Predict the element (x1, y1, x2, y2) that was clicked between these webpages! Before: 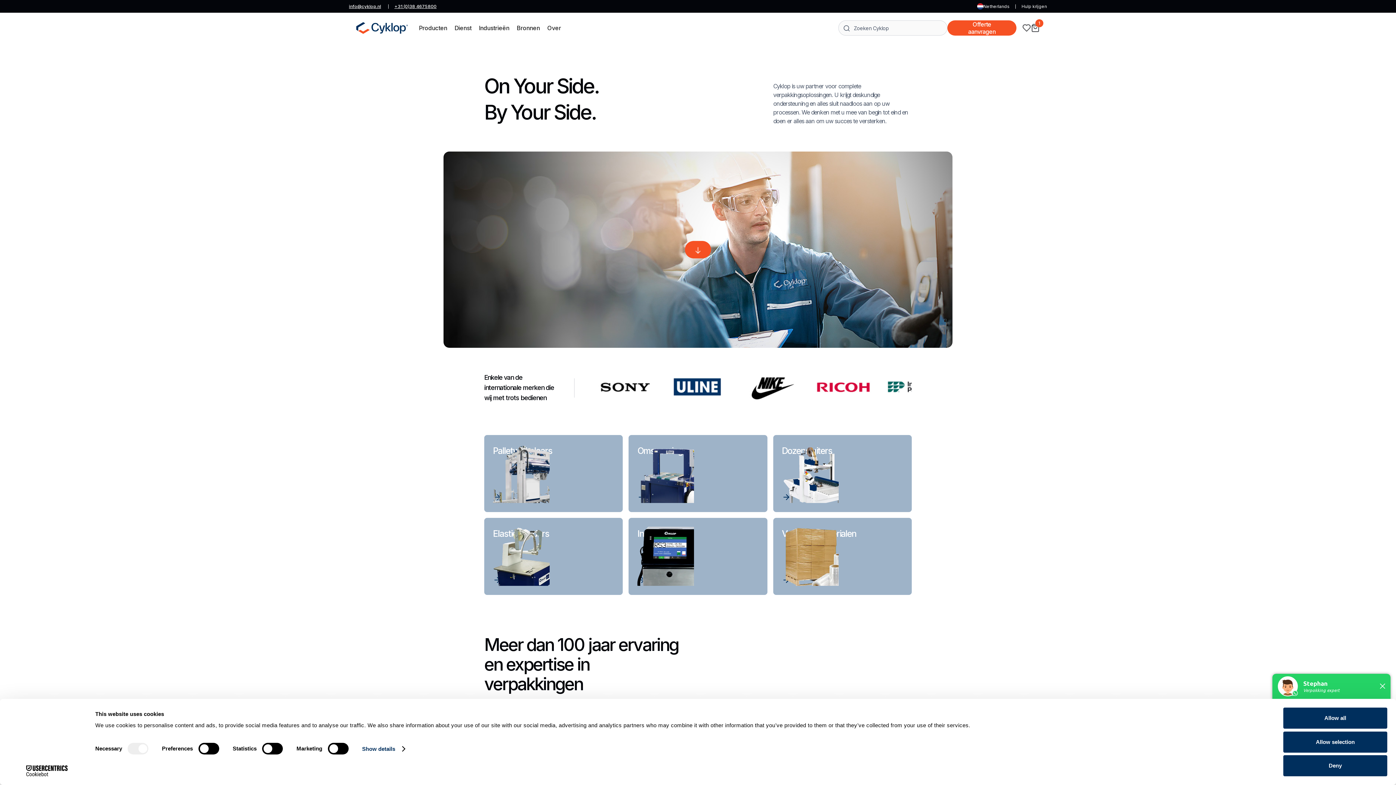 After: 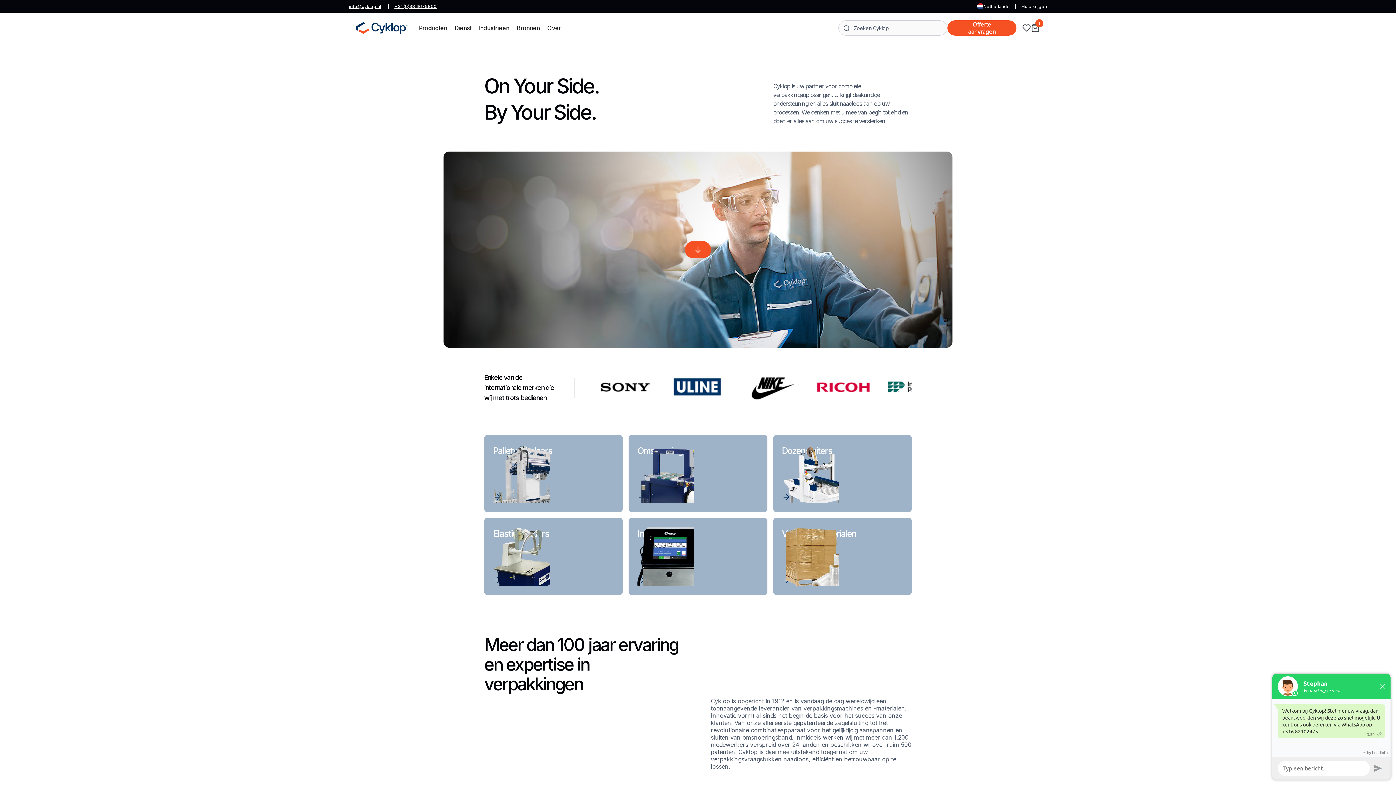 Action: label: Deny bbox: (1283, 755, 1387, 776)